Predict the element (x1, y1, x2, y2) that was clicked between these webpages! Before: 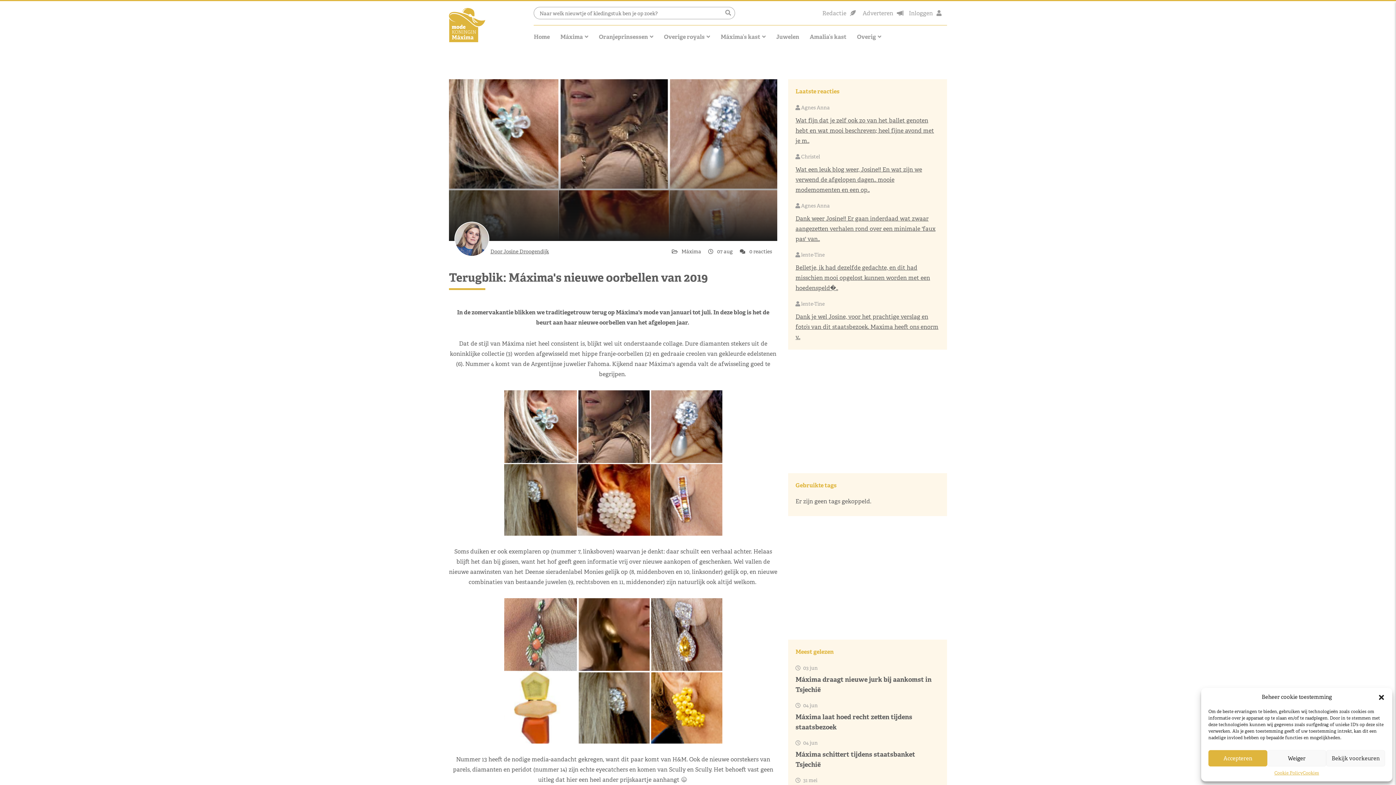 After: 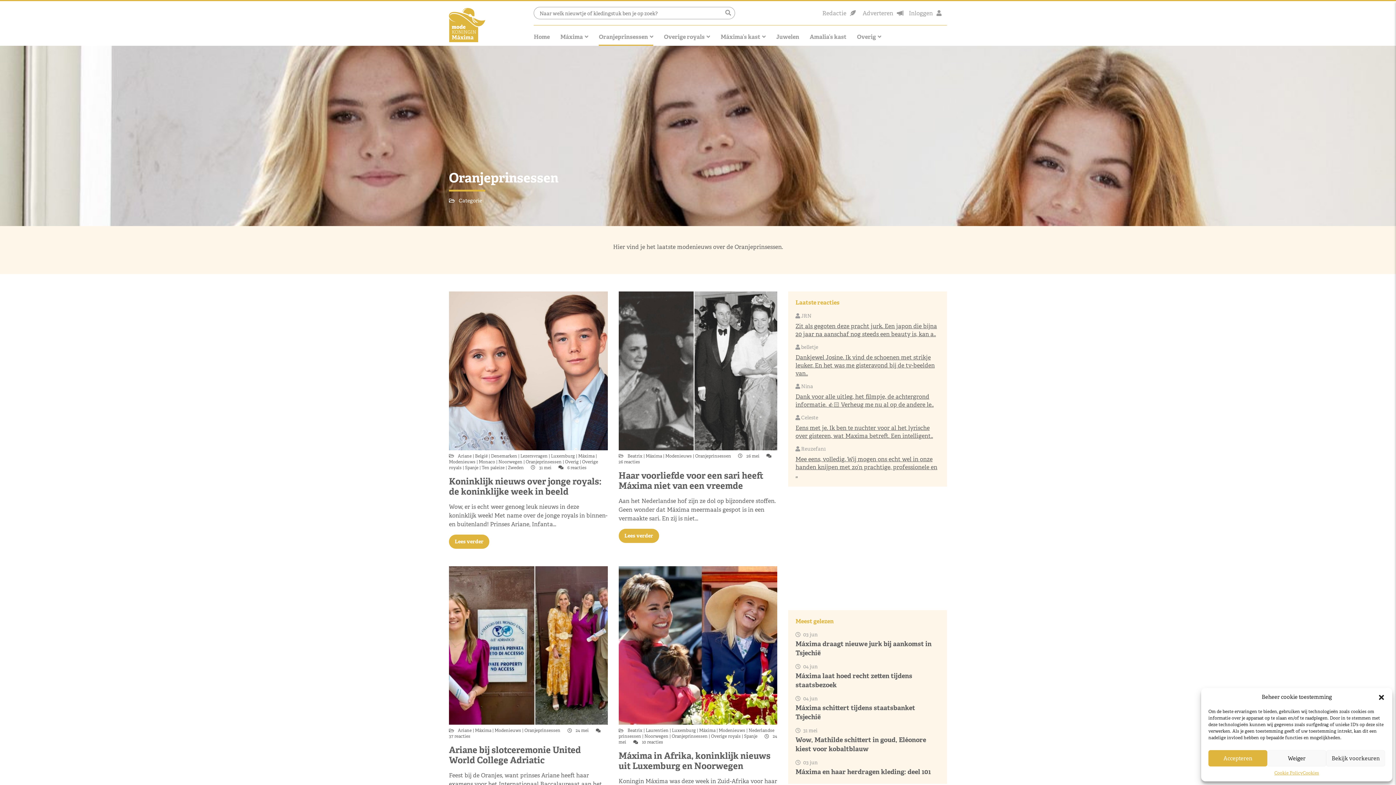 Action: bbox: (599, 29, 653, 44) label: Oranjeprinsessen